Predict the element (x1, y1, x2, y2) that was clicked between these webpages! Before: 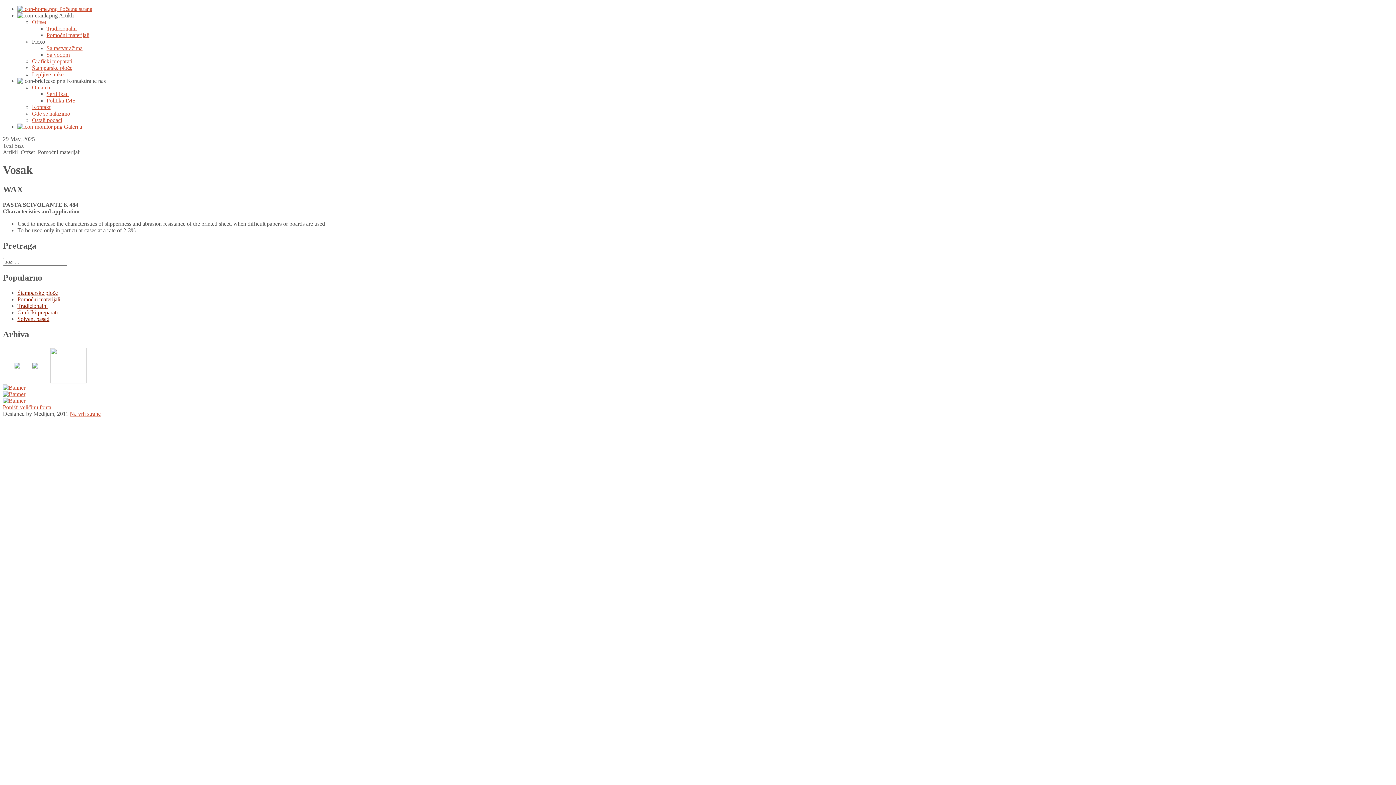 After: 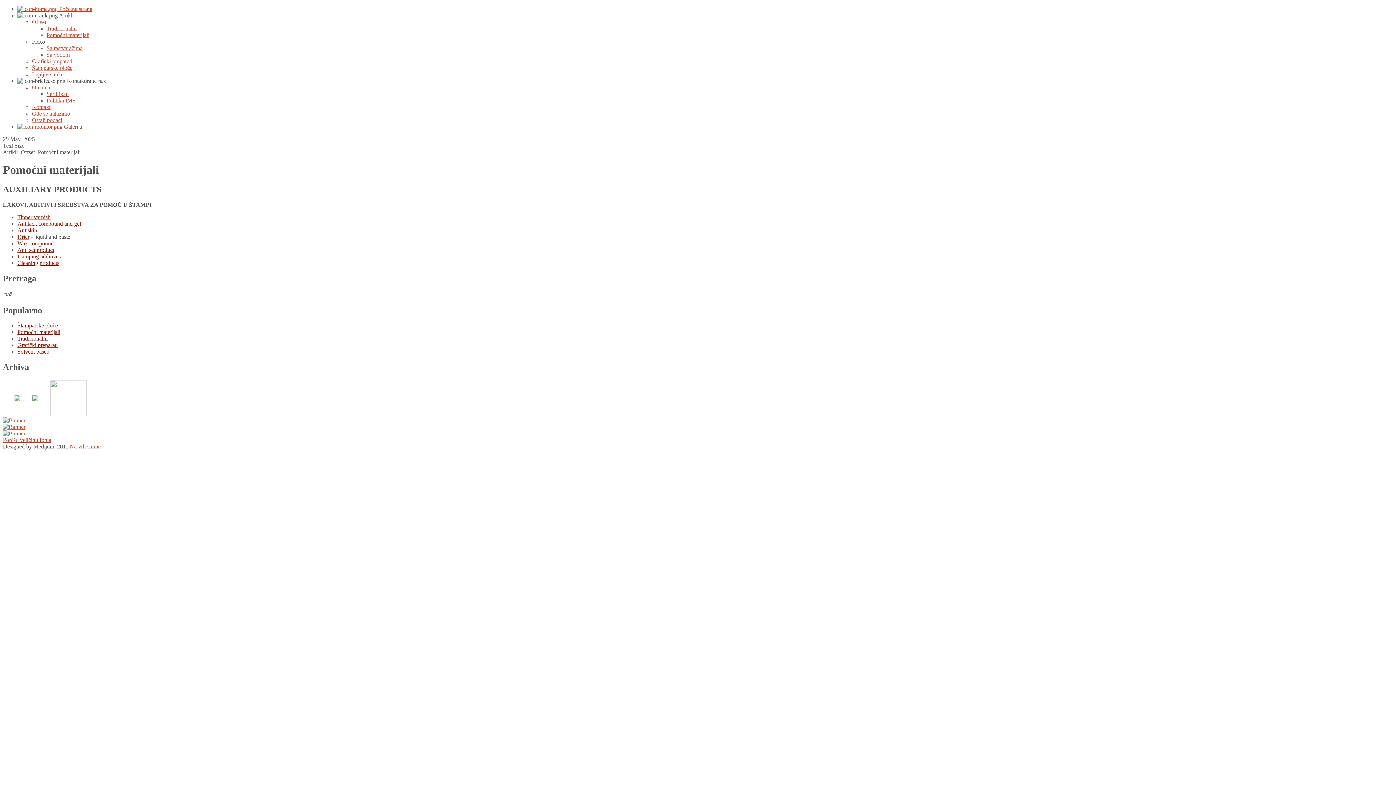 Action: bbox: (46, 32, 89, 38) label: Pomoćni materijali